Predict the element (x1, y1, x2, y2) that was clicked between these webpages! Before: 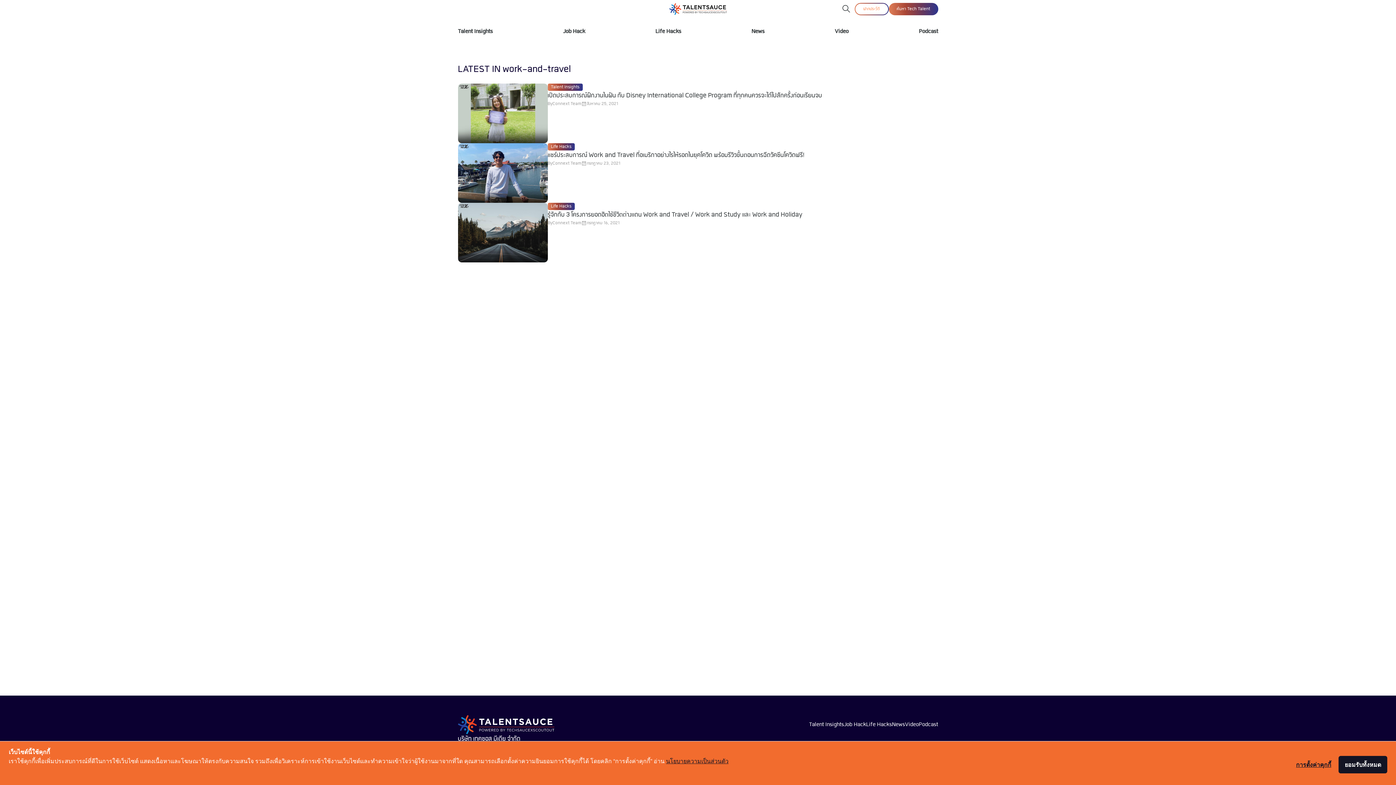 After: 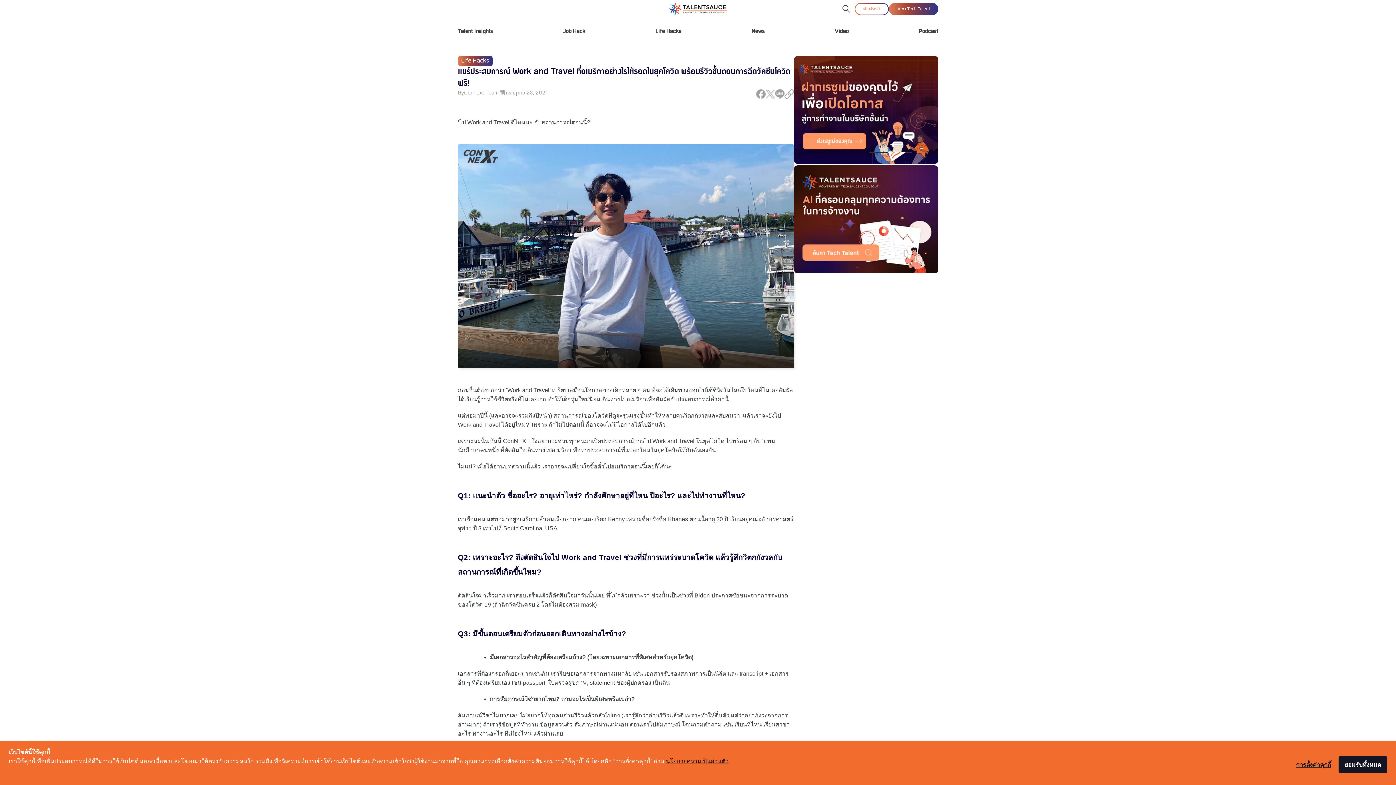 Action: label: visit article from title bbox: (547, 150, 804, 160)